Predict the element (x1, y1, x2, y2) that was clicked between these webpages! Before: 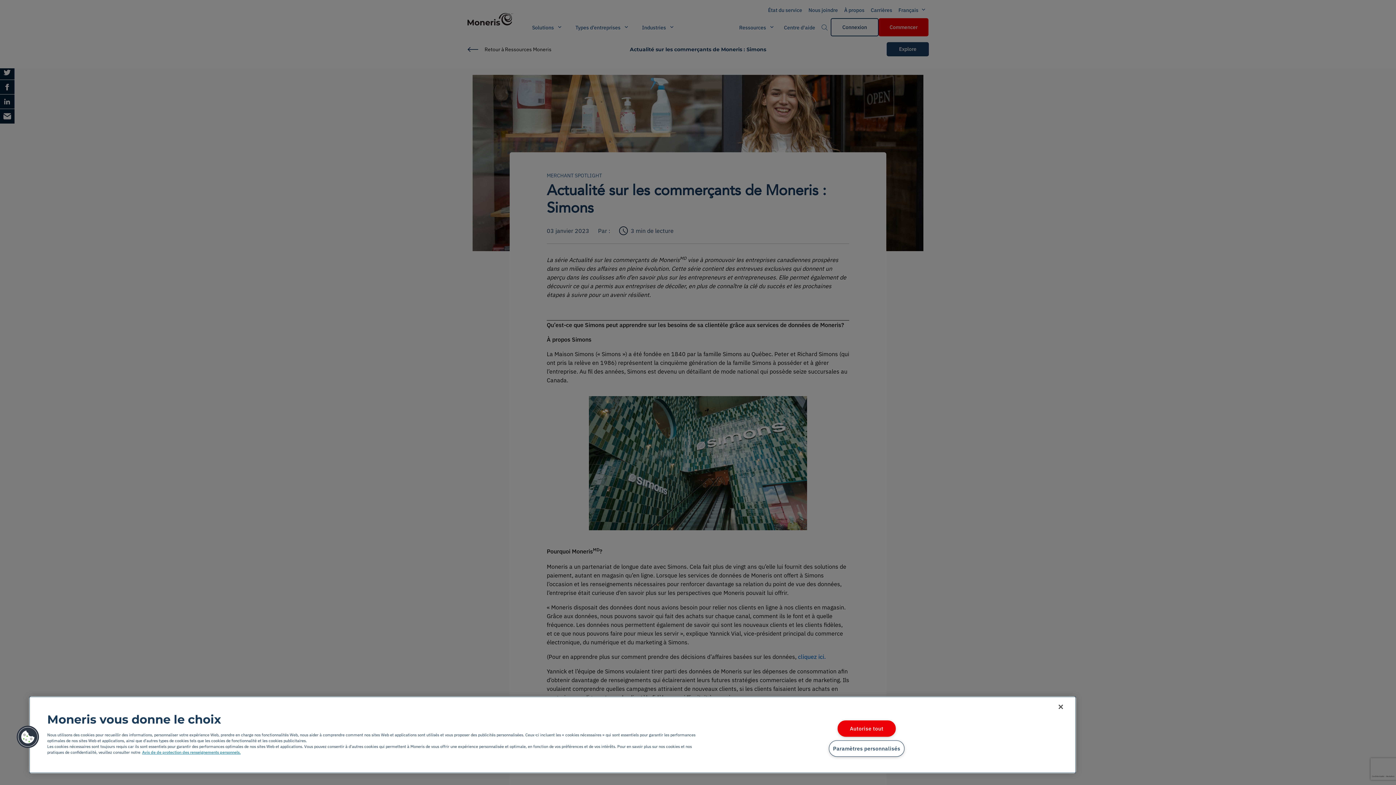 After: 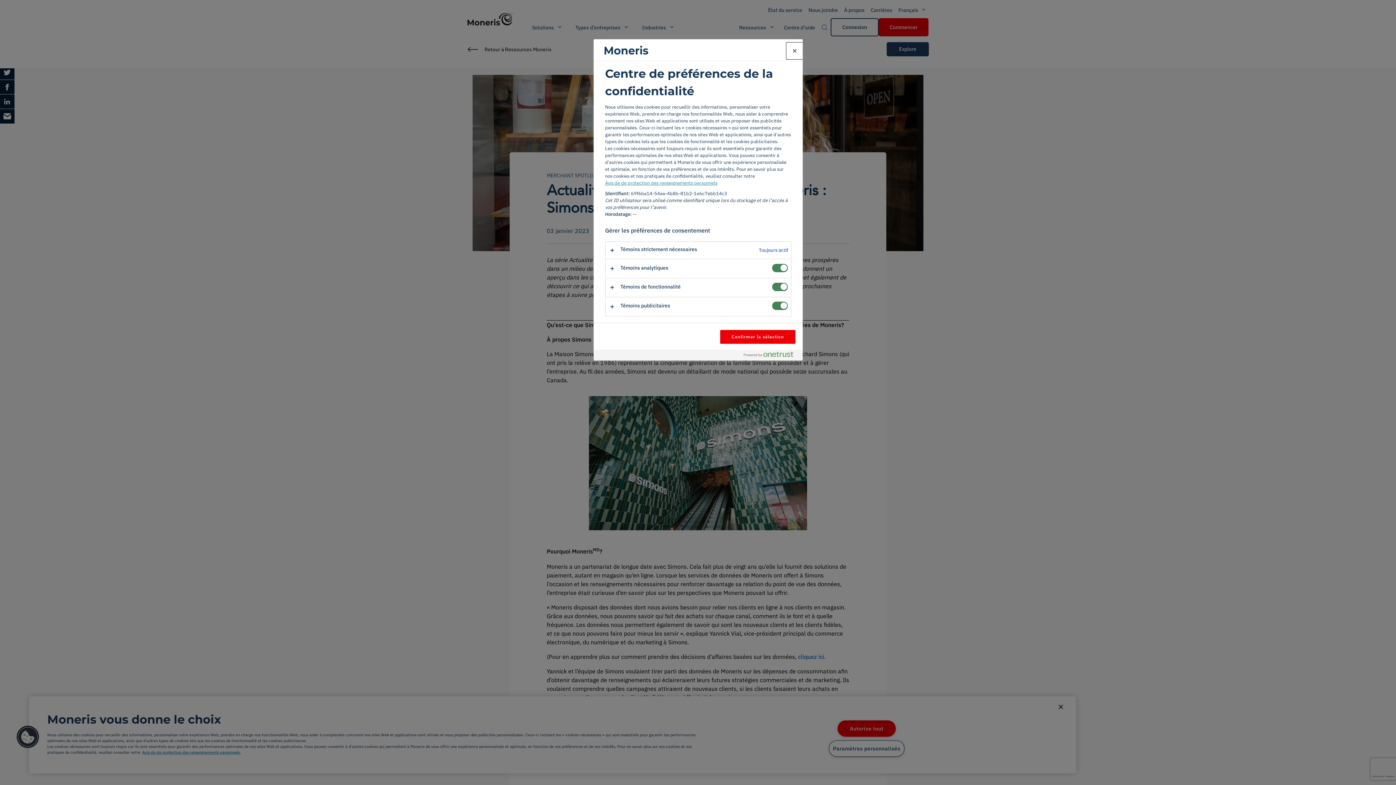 Action: bbox: (16, 725, 39, 749) label: Cookies